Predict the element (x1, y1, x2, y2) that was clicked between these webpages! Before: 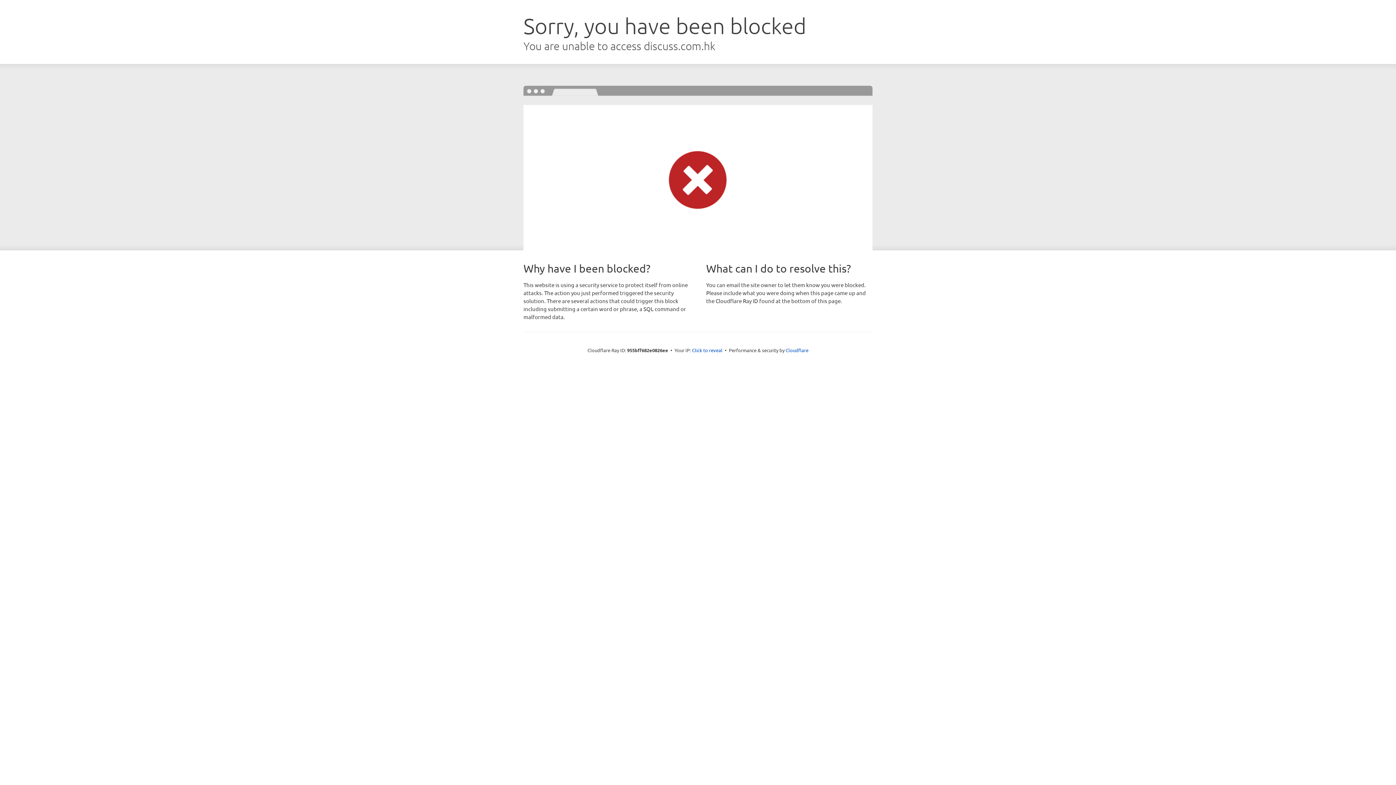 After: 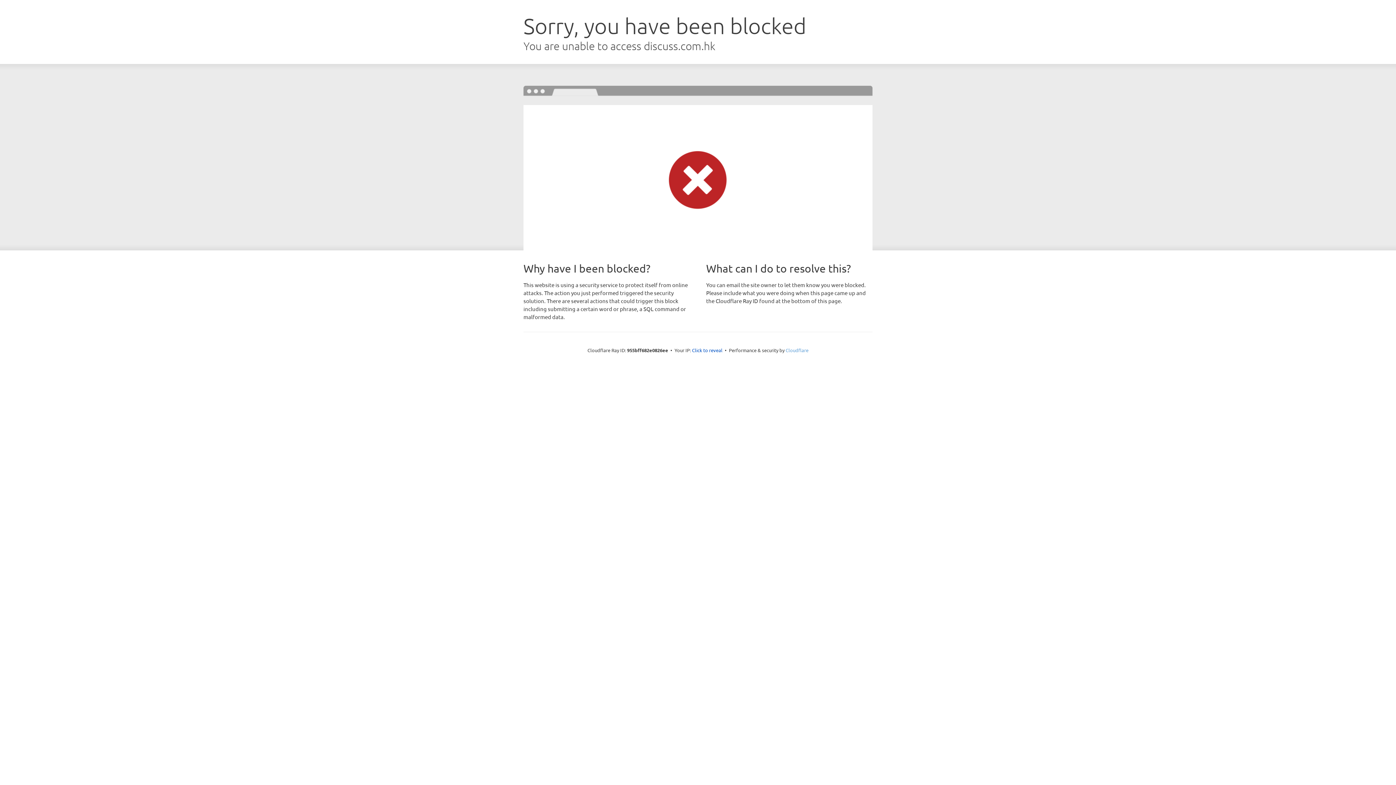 Action: label: Cloudflare bbox: (785, 347, 808, 353)